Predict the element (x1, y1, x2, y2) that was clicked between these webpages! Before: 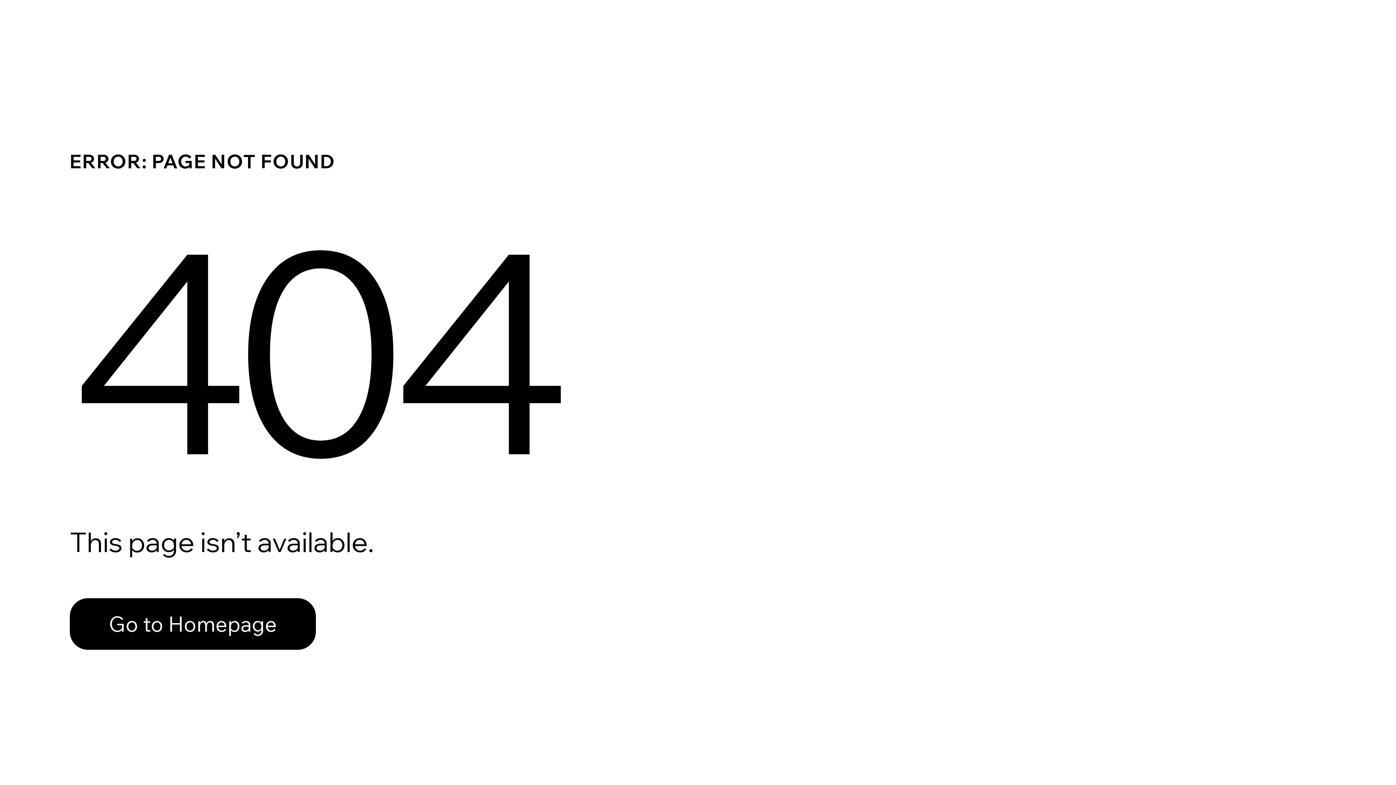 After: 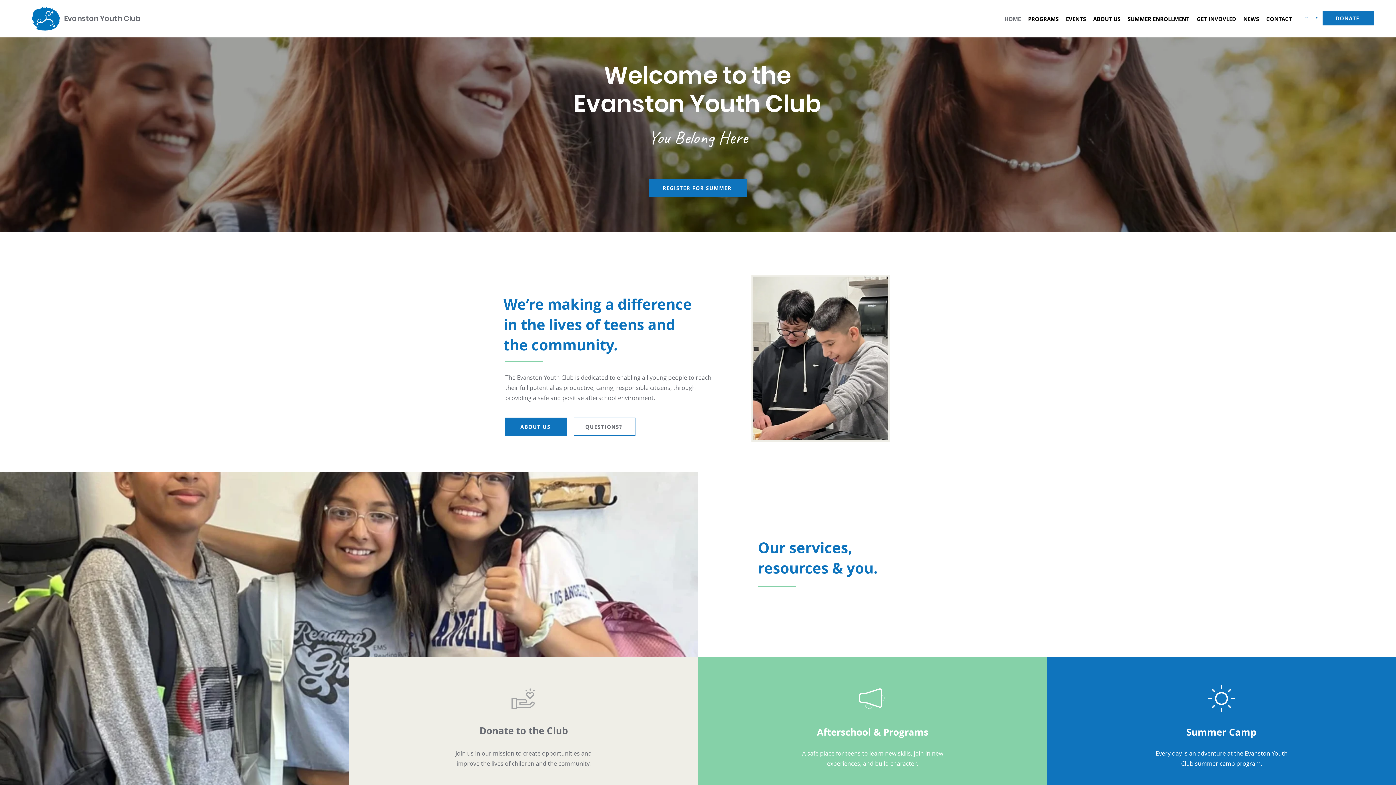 Action: label: Go to Homepage bbox: (69, 598, 316, 650)